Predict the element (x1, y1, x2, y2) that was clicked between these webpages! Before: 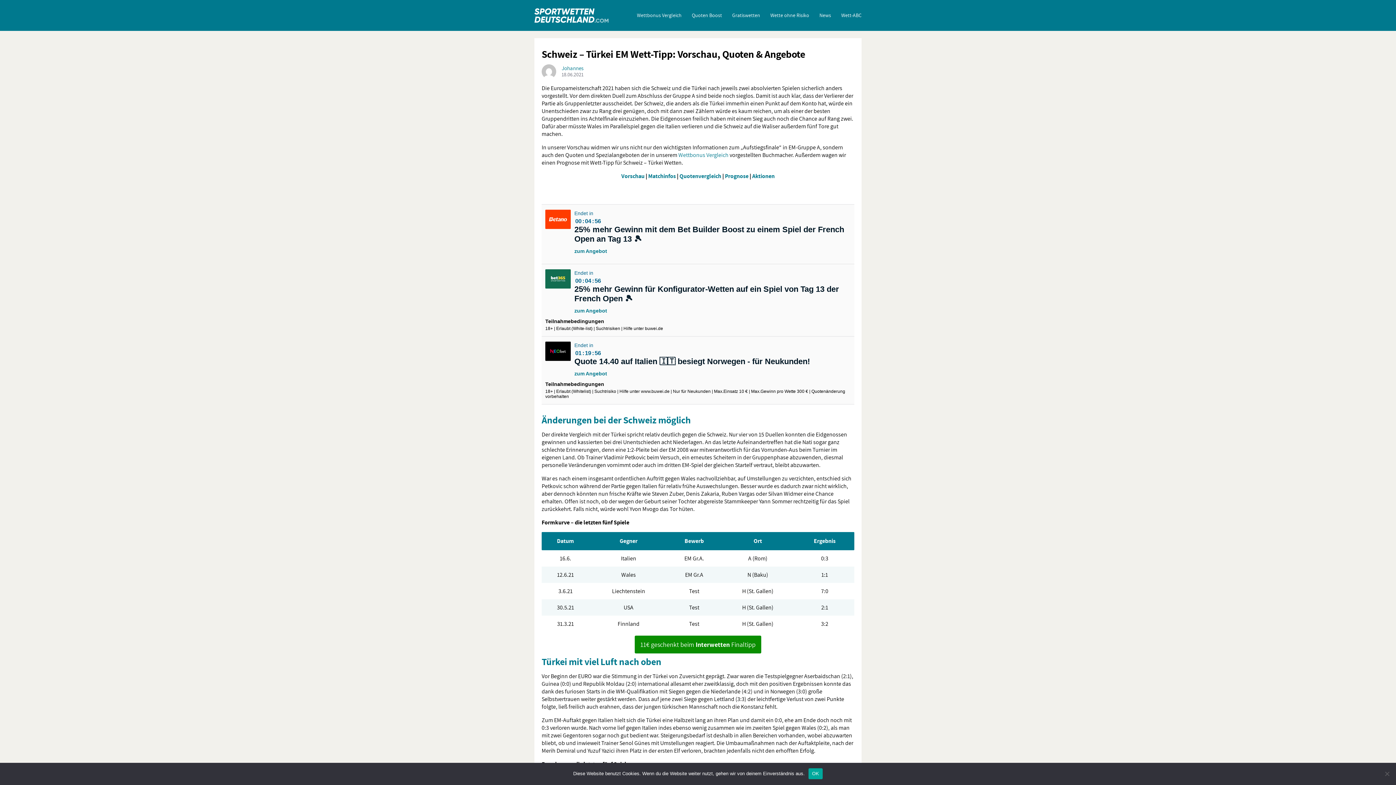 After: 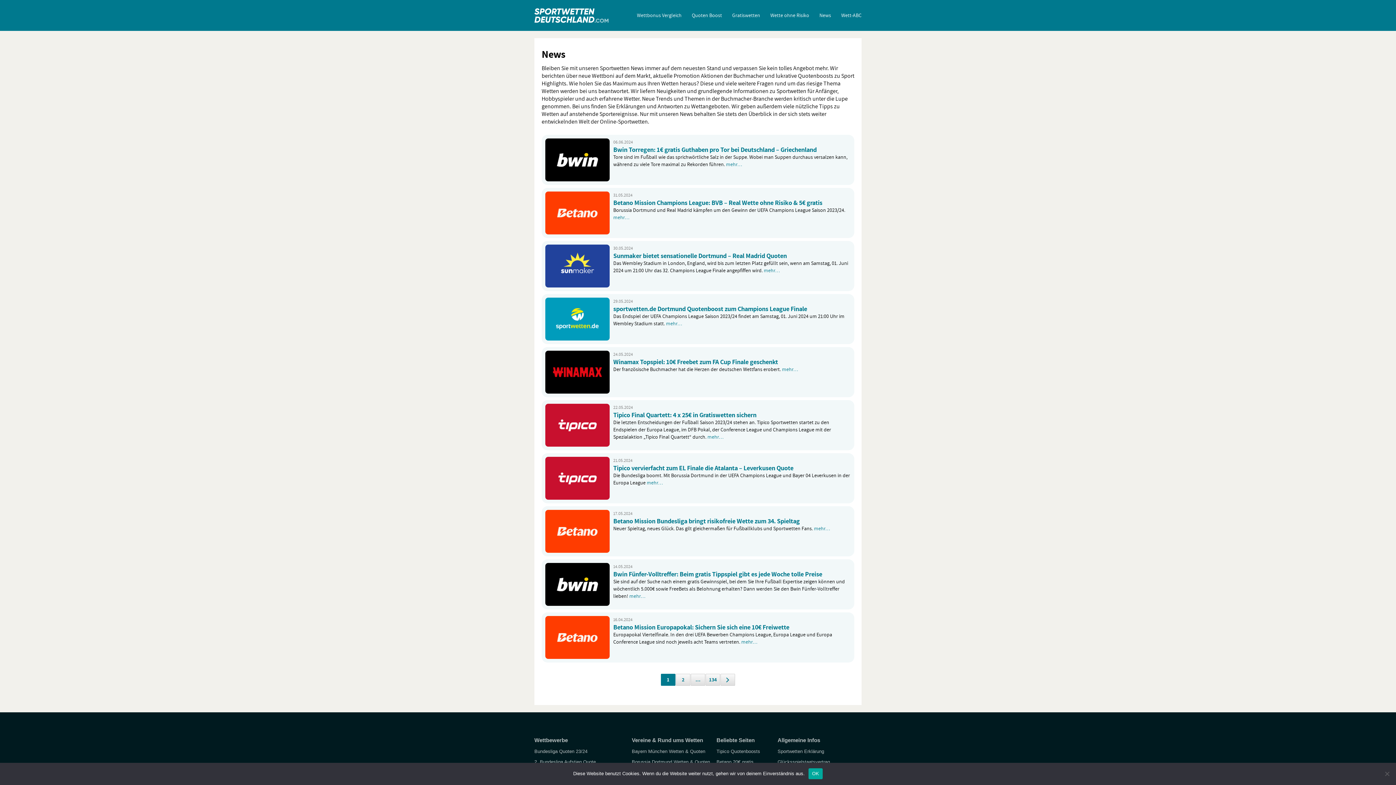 Action: bbox: (819, 12, 831, 18) label: News